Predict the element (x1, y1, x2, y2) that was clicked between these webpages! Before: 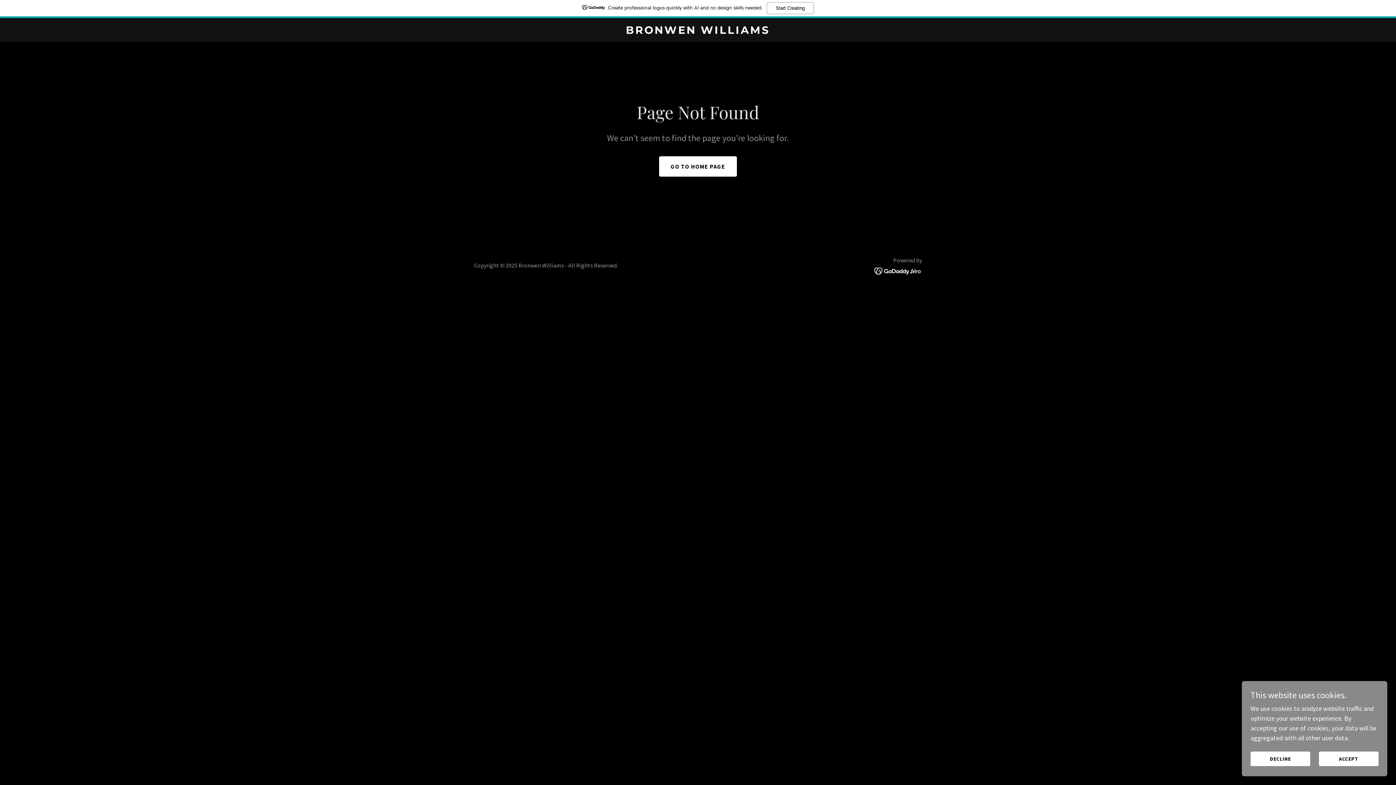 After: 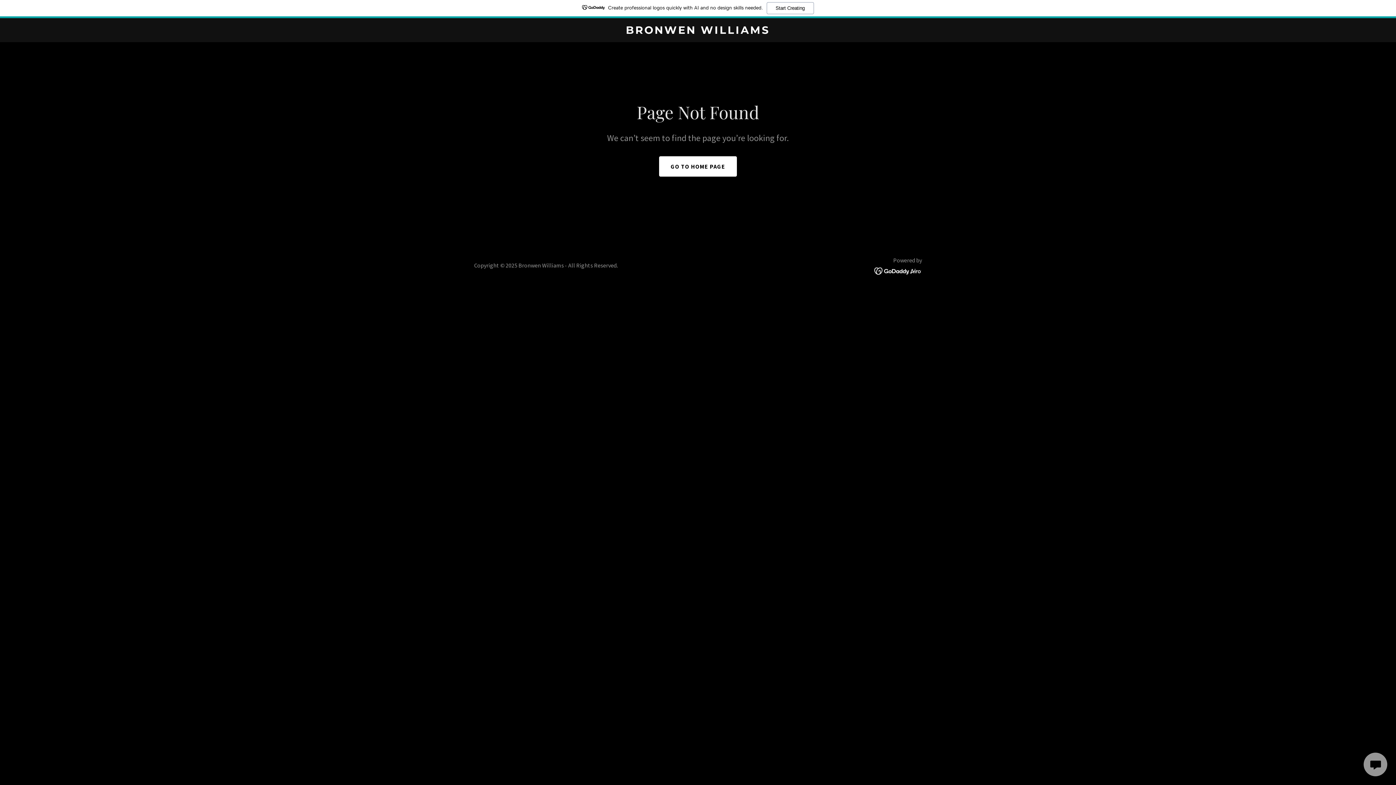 Action: label: DECLINE bbox: (1250, 752, 1310, 766)